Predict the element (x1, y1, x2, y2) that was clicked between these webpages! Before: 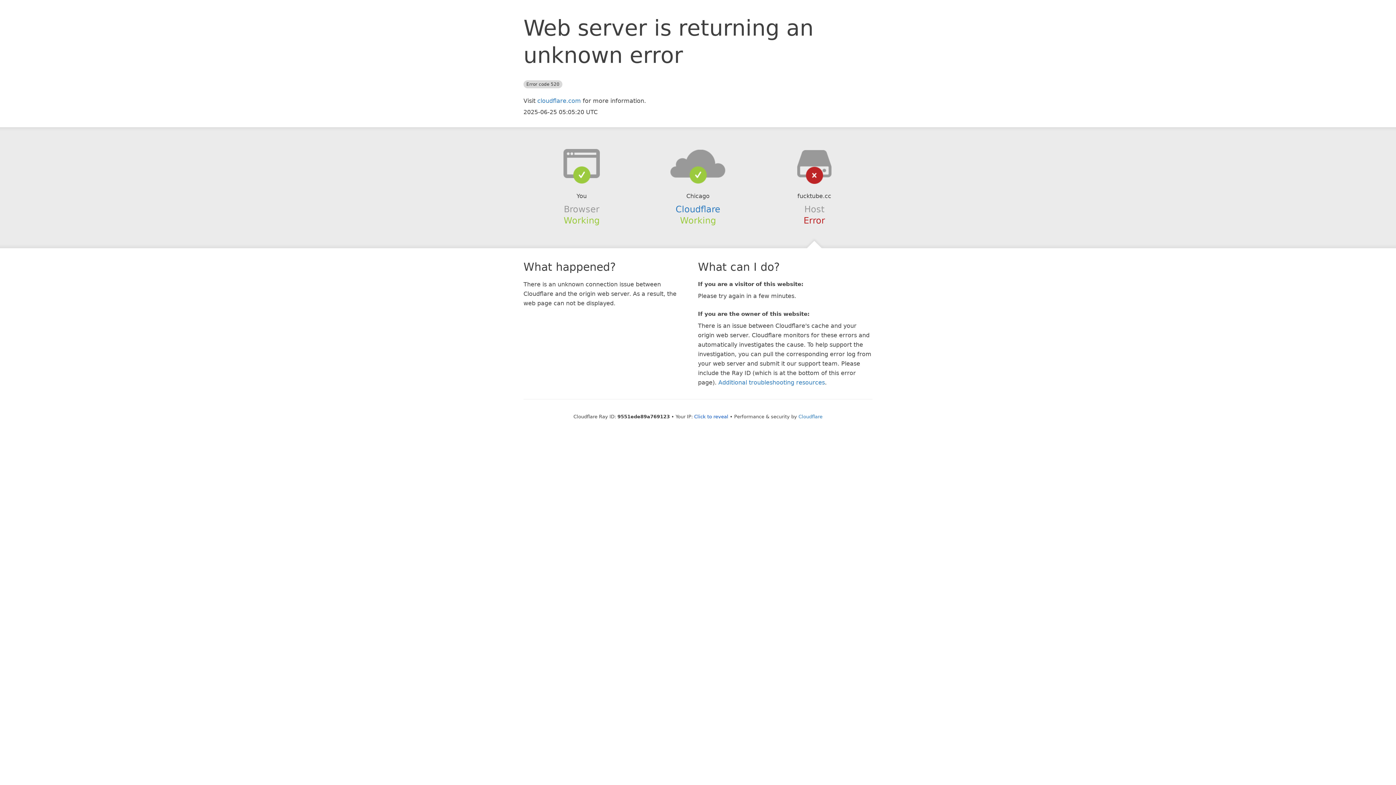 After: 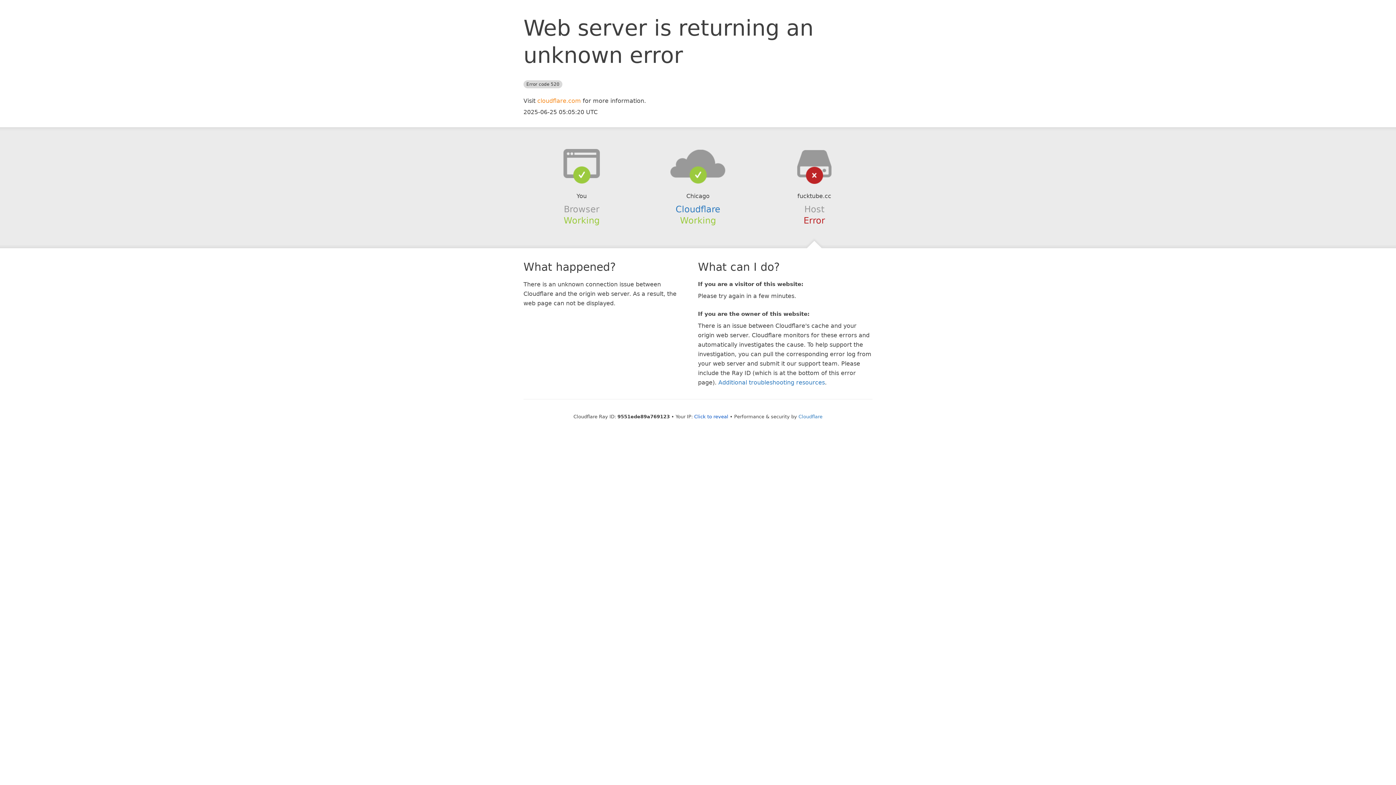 Action: bbox: (537, 97, 581, 104) label: cloudflare.com